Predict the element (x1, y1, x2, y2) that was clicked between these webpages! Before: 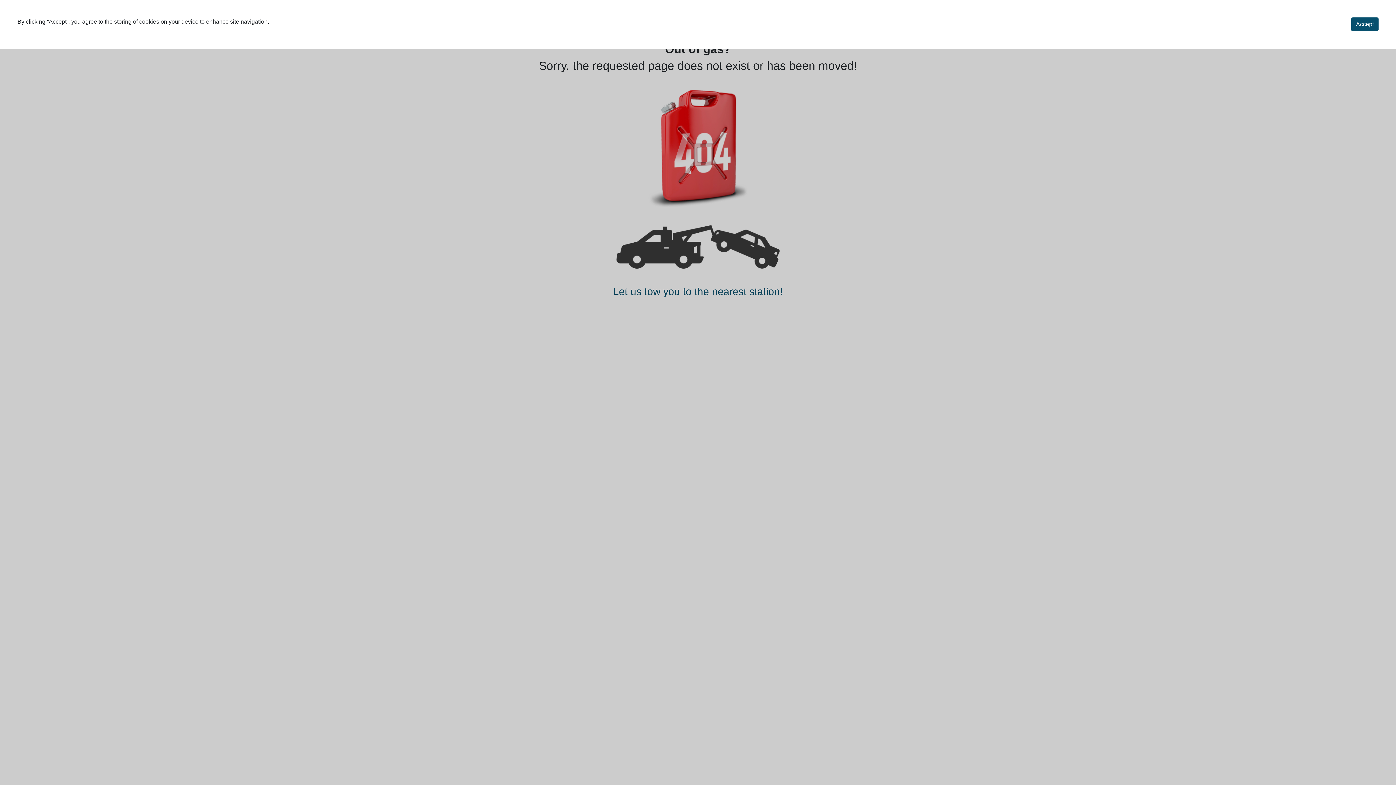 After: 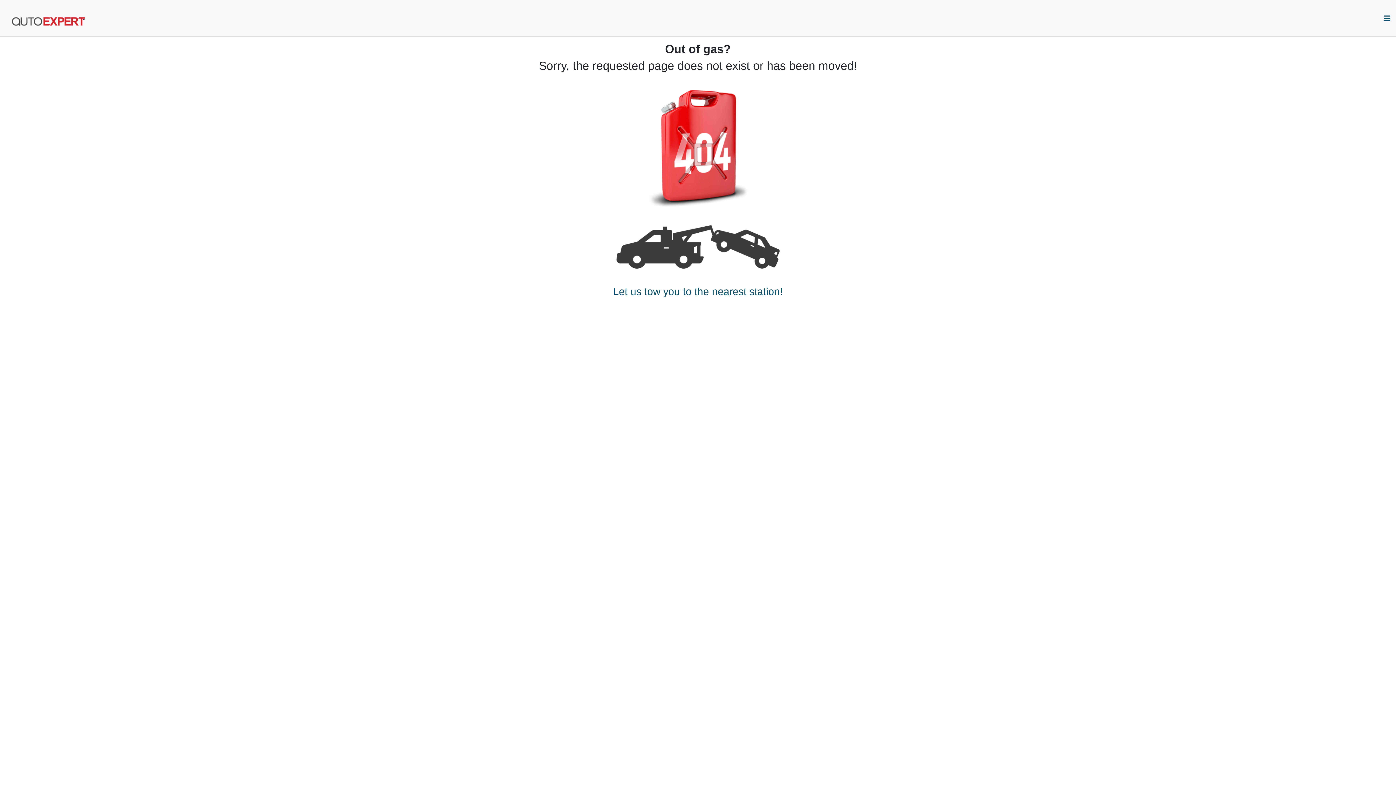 Action: label: Accept bbox: (1351, 17, 1378, 31)